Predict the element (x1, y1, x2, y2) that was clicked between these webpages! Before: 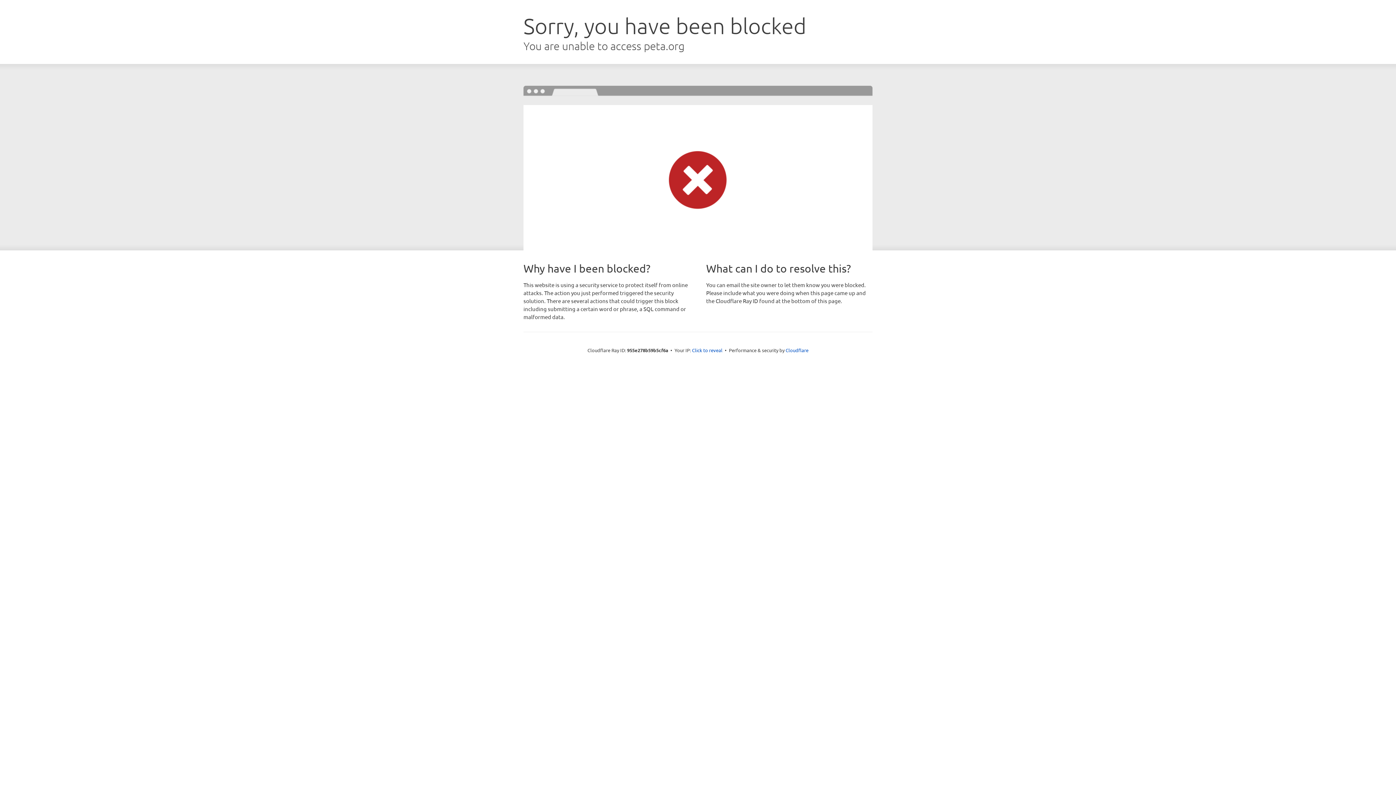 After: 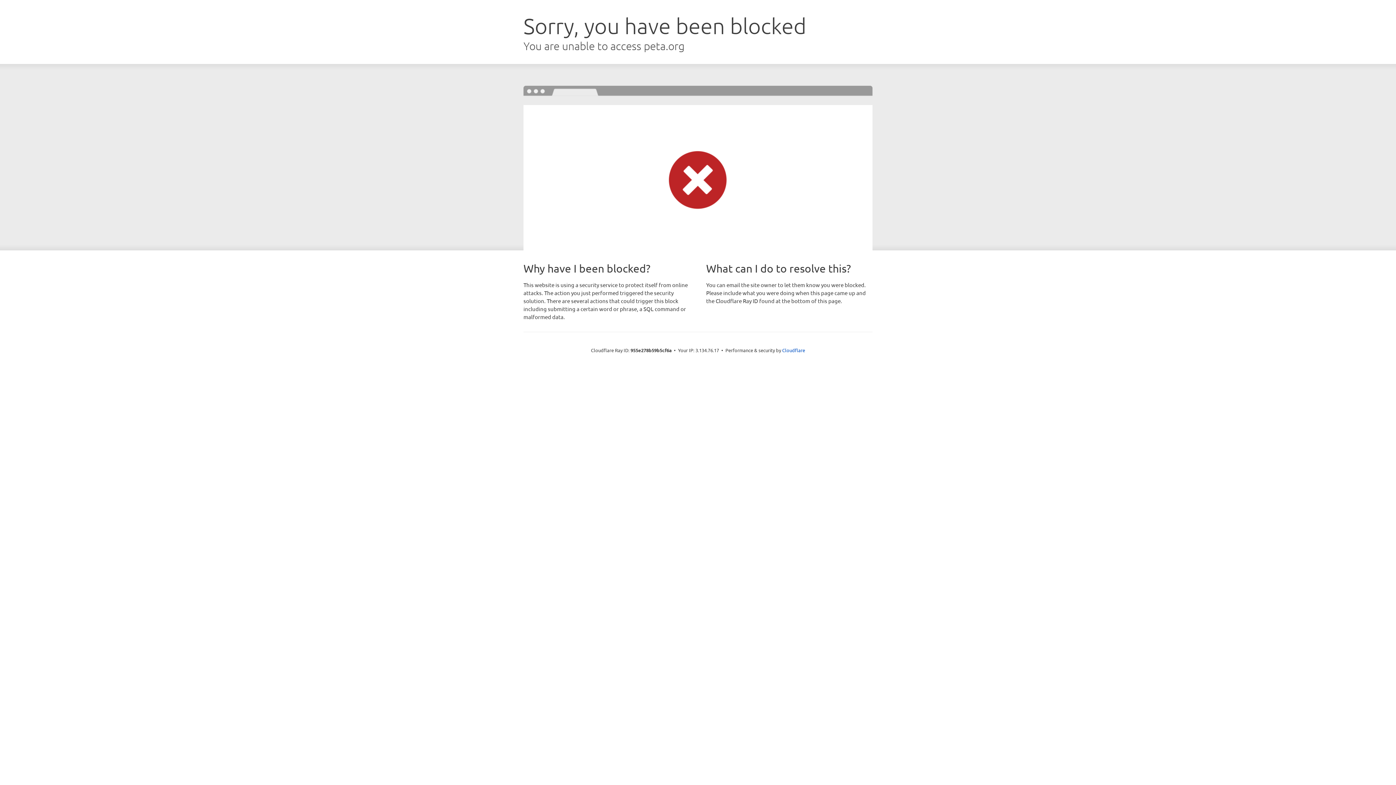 Action: label: Click to reveal bbox: (692, 346, 722, 353)